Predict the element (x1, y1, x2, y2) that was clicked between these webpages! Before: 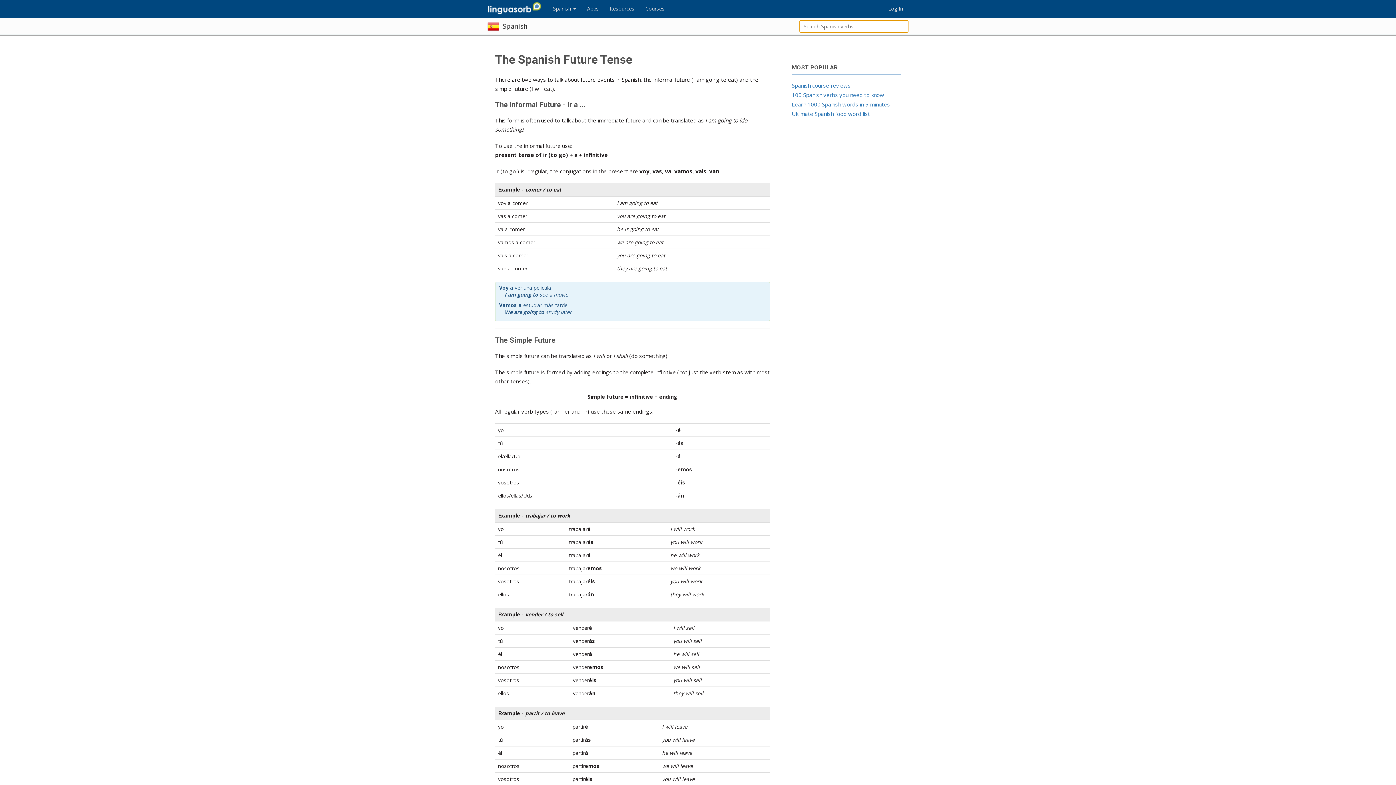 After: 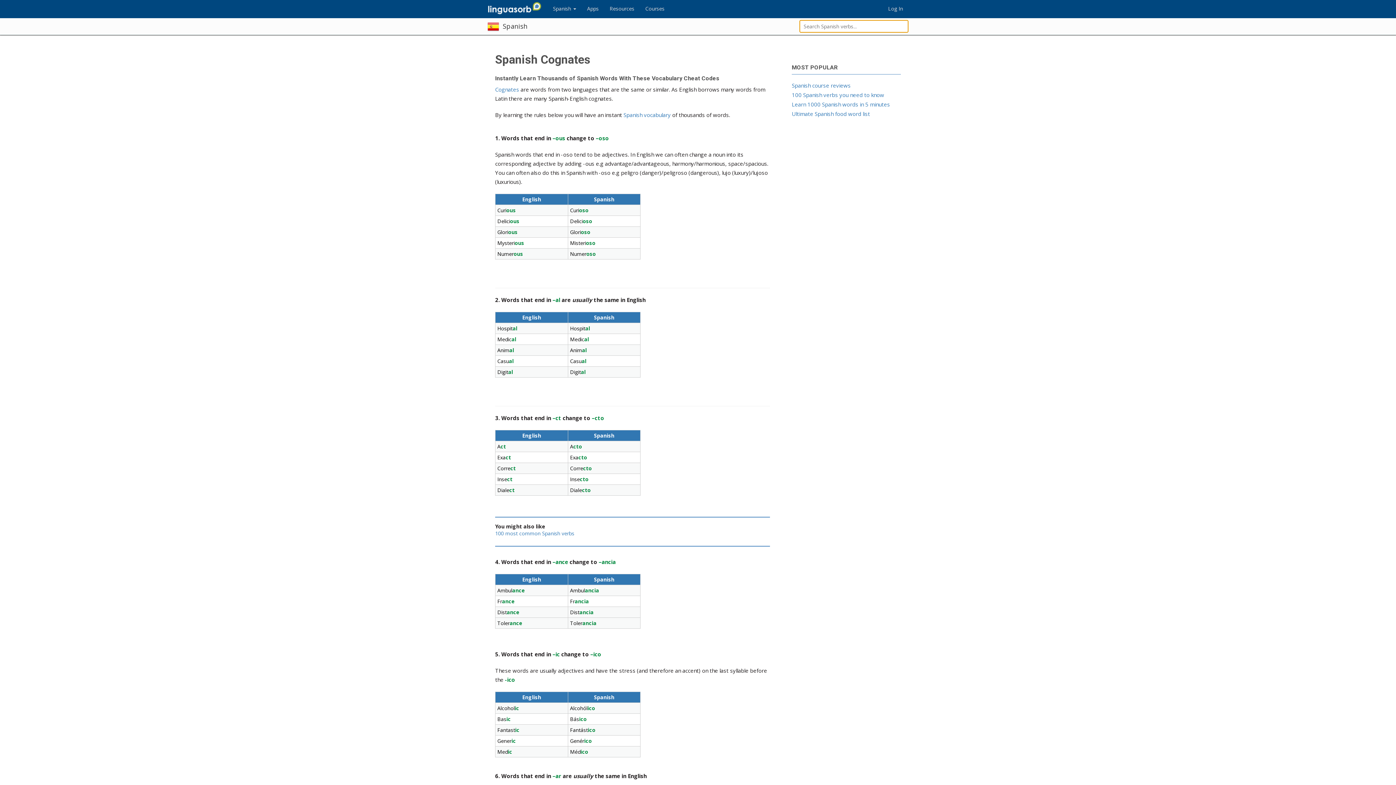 Action: bbox: (792, 100, 890, 108) label: Learn 1000 Spanish words in 5 minutes